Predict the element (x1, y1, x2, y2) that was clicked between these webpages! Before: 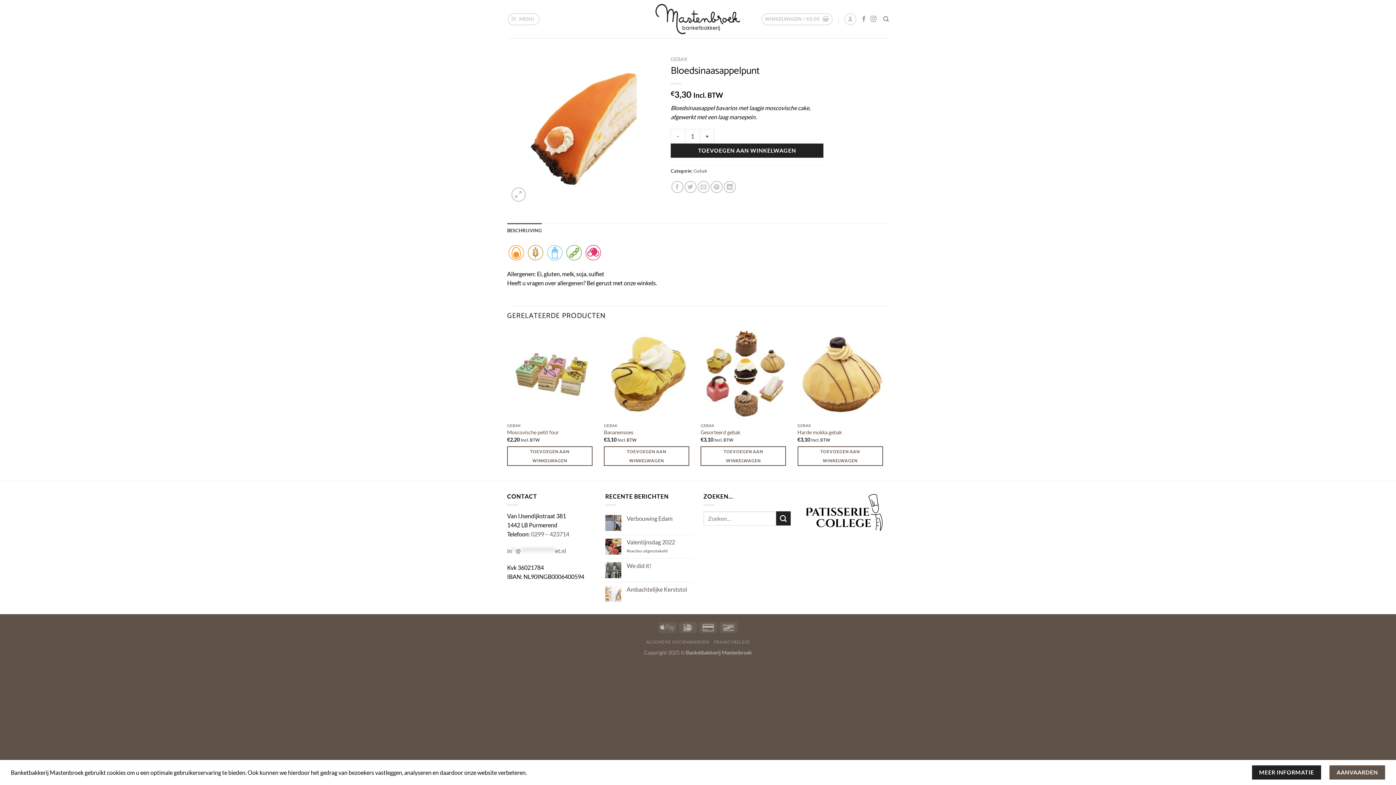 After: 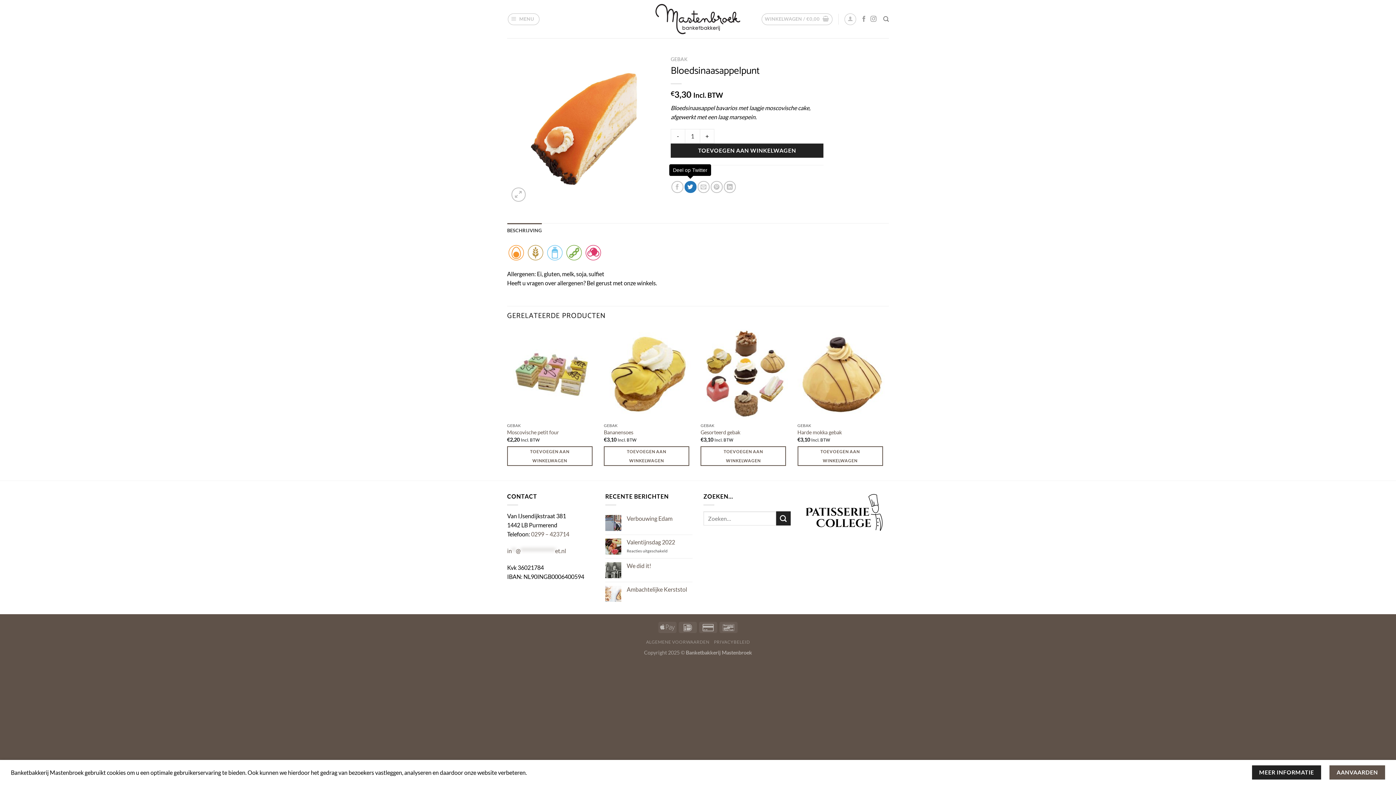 Action: label: Deel op Twitter bbox: (684, 181, 696, 193)